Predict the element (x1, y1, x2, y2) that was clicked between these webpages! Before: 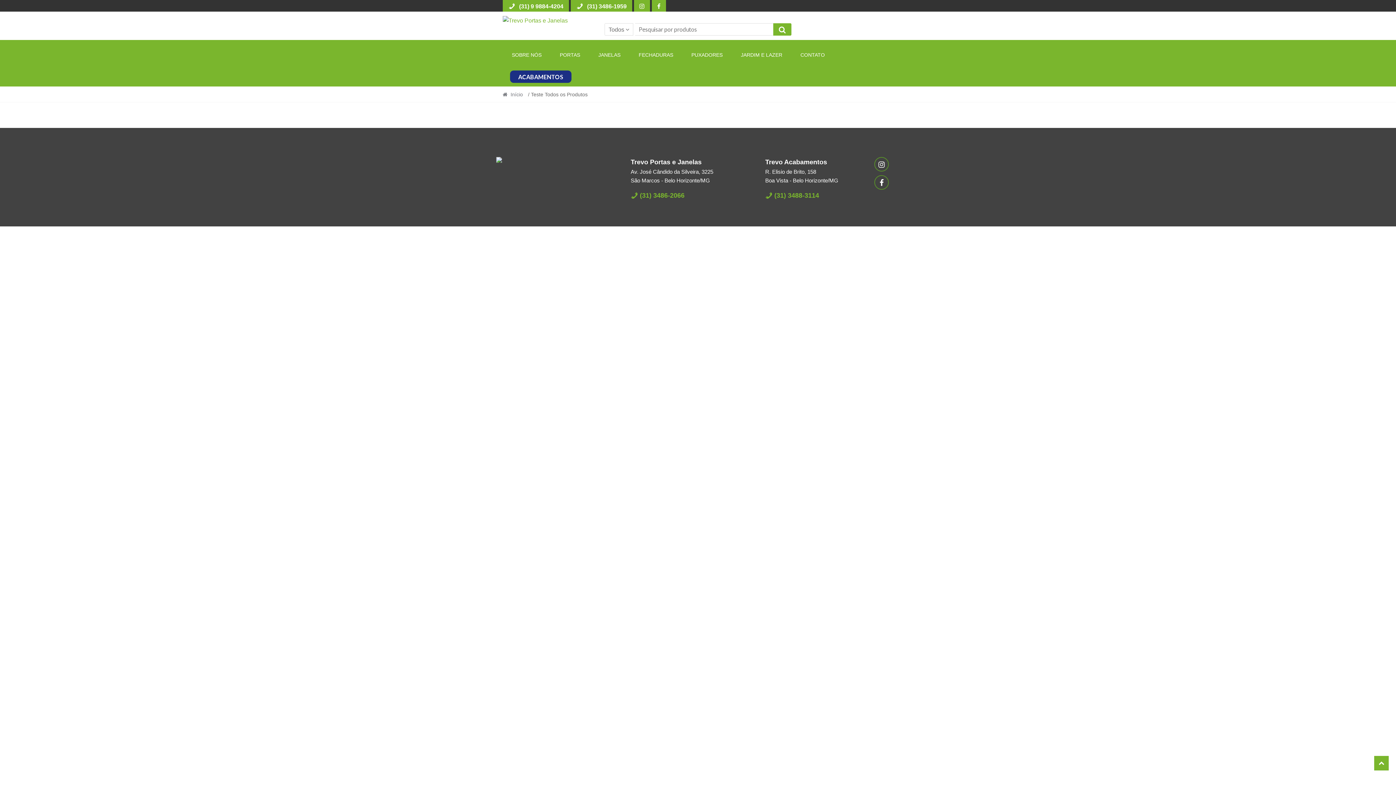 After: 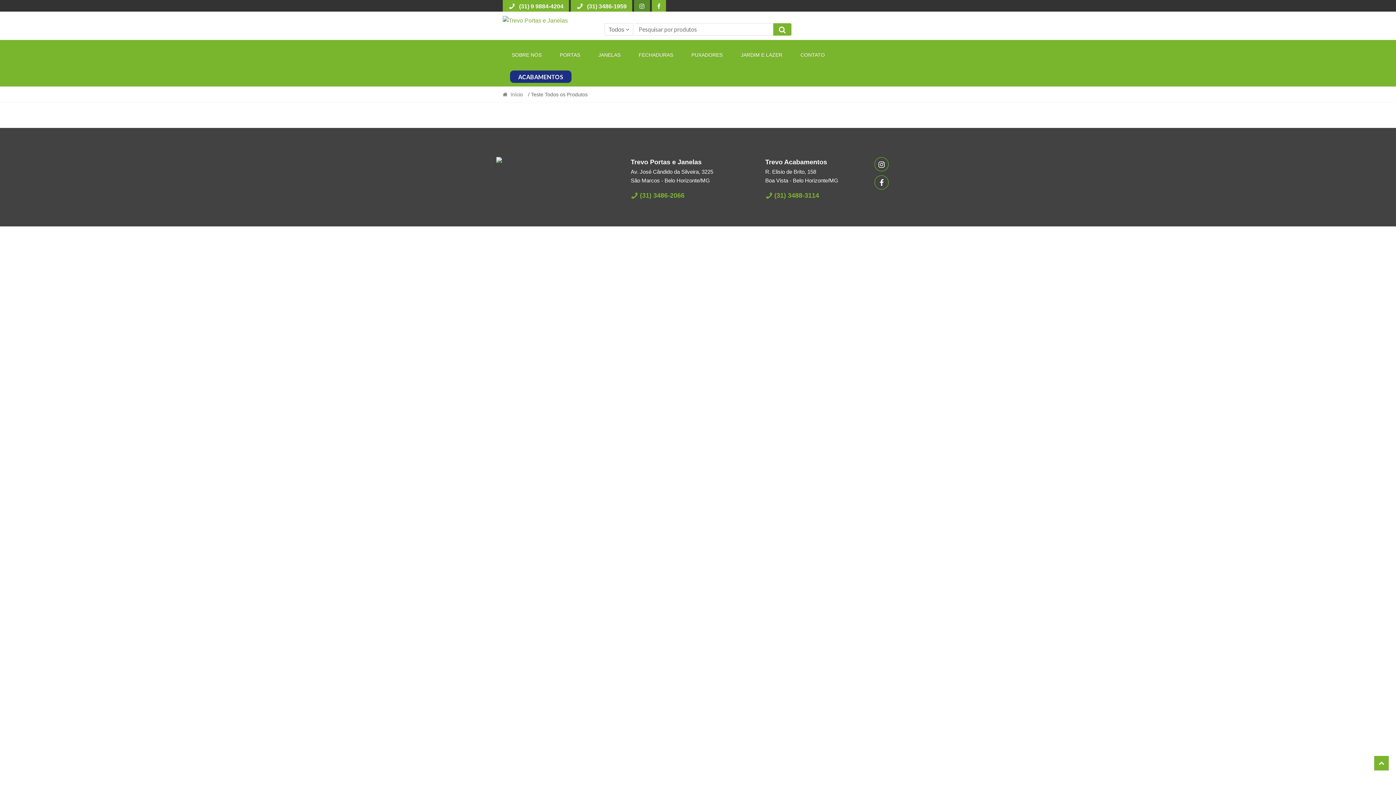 Action: bbox: (634, 0, 650, 11)